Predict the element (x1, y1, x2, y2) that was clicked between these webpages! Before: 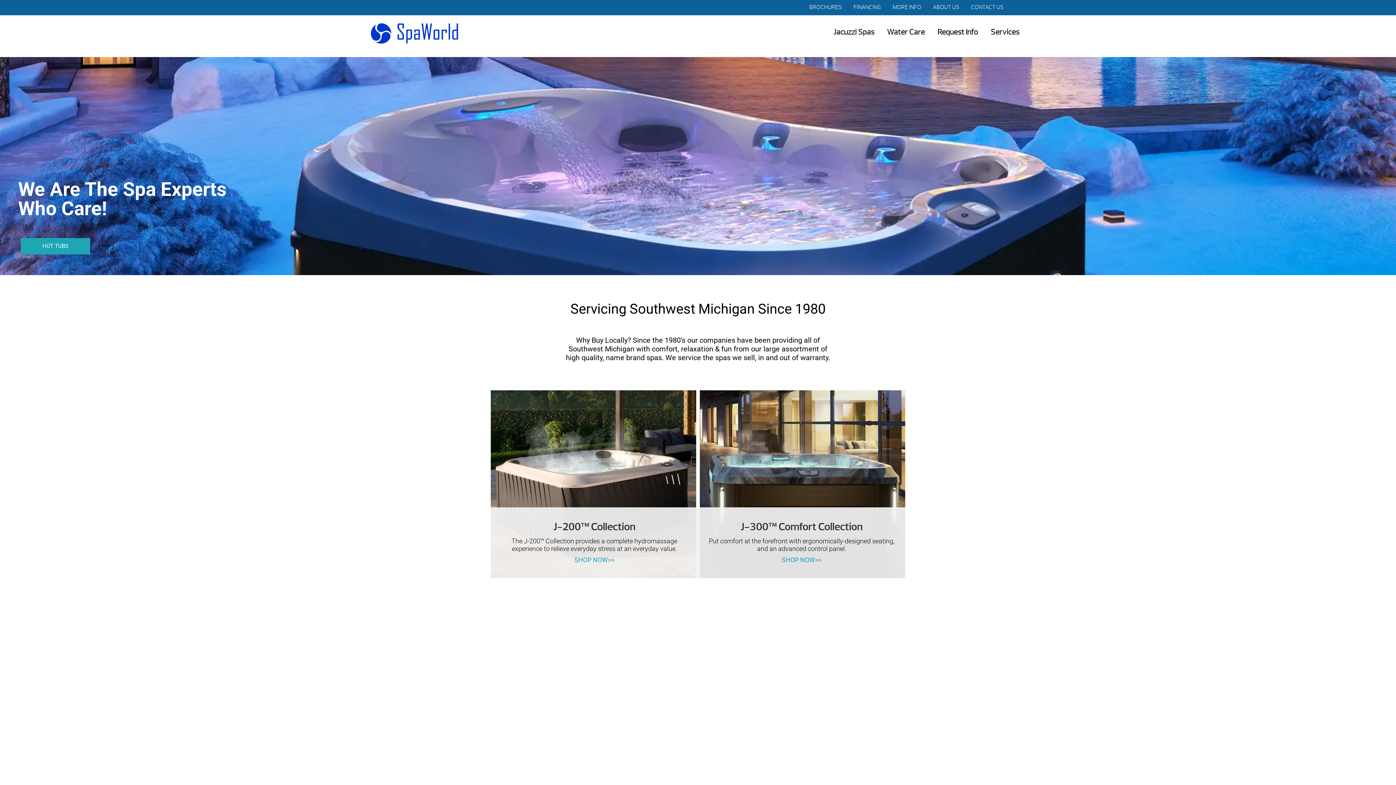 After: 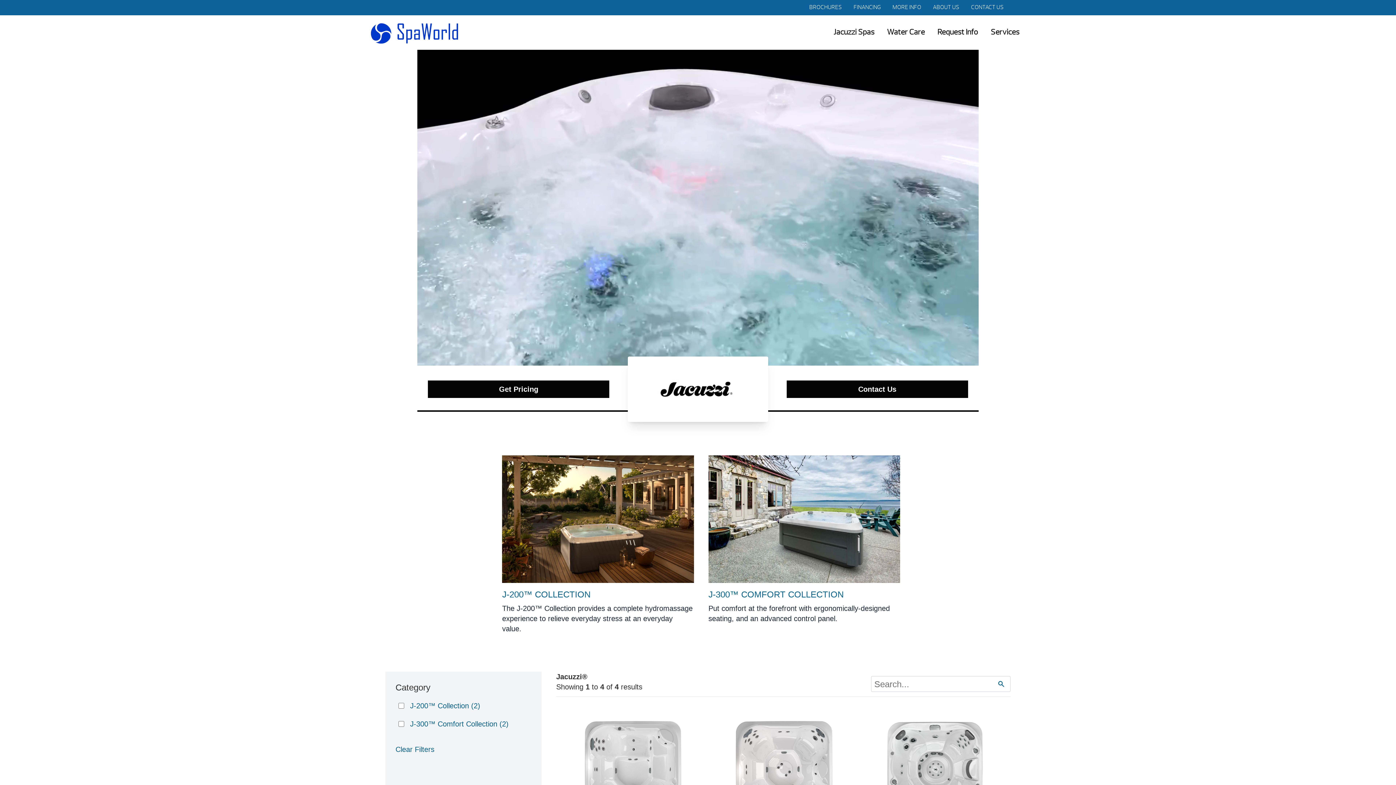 Action: bbox: (833, 27, 874, 37) label: Jacuzzi Spas